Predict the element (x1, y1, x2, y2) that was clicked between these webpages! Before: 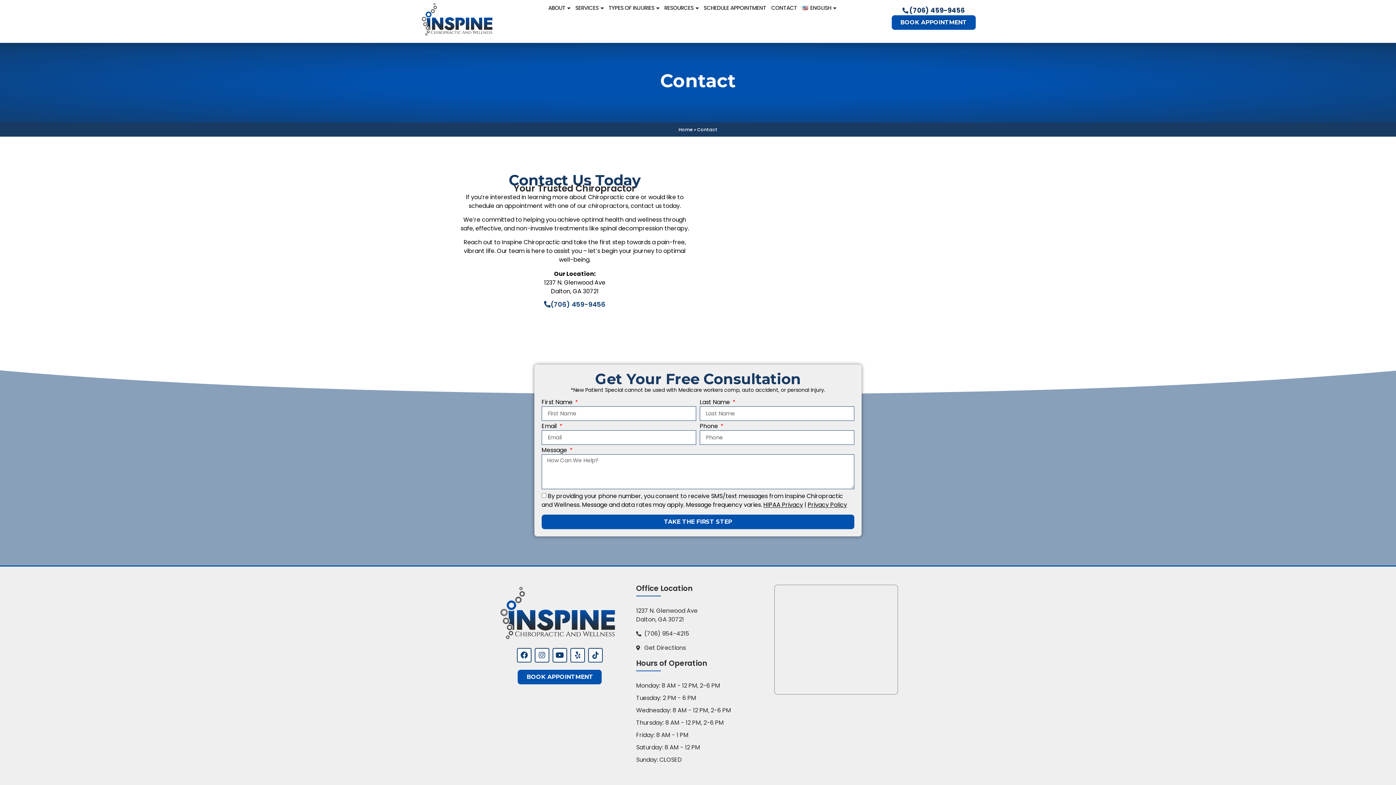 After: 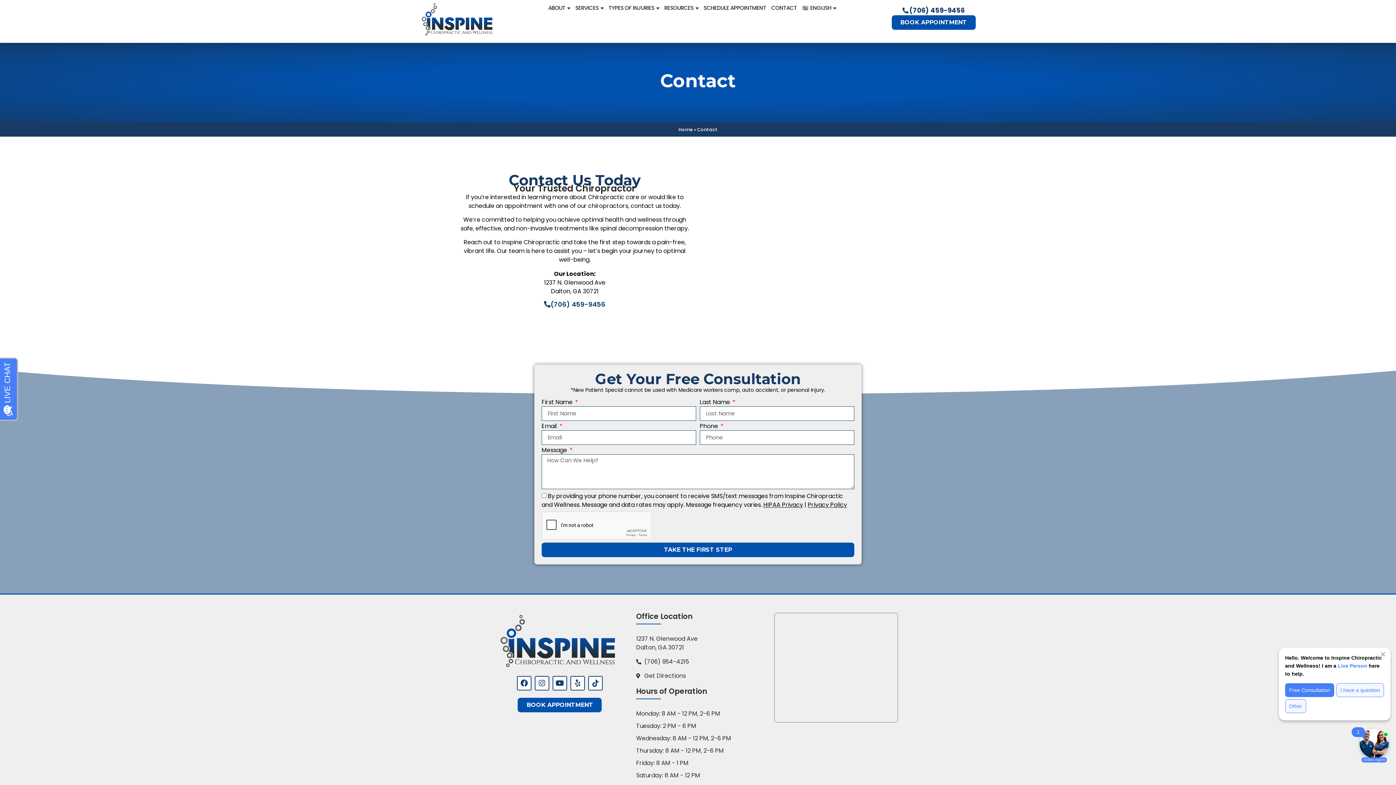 Action: bbox: (570, 648, 585, 662) label: Yelp